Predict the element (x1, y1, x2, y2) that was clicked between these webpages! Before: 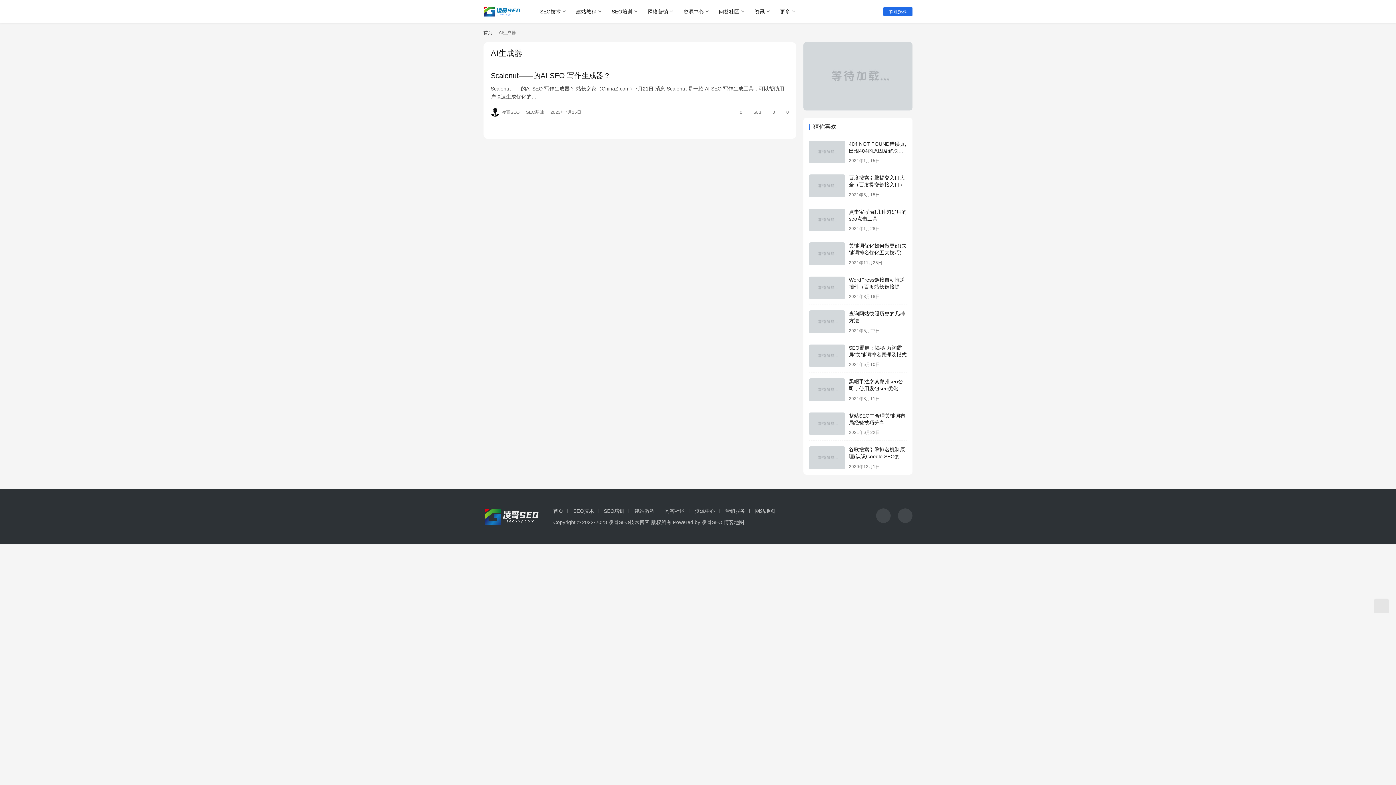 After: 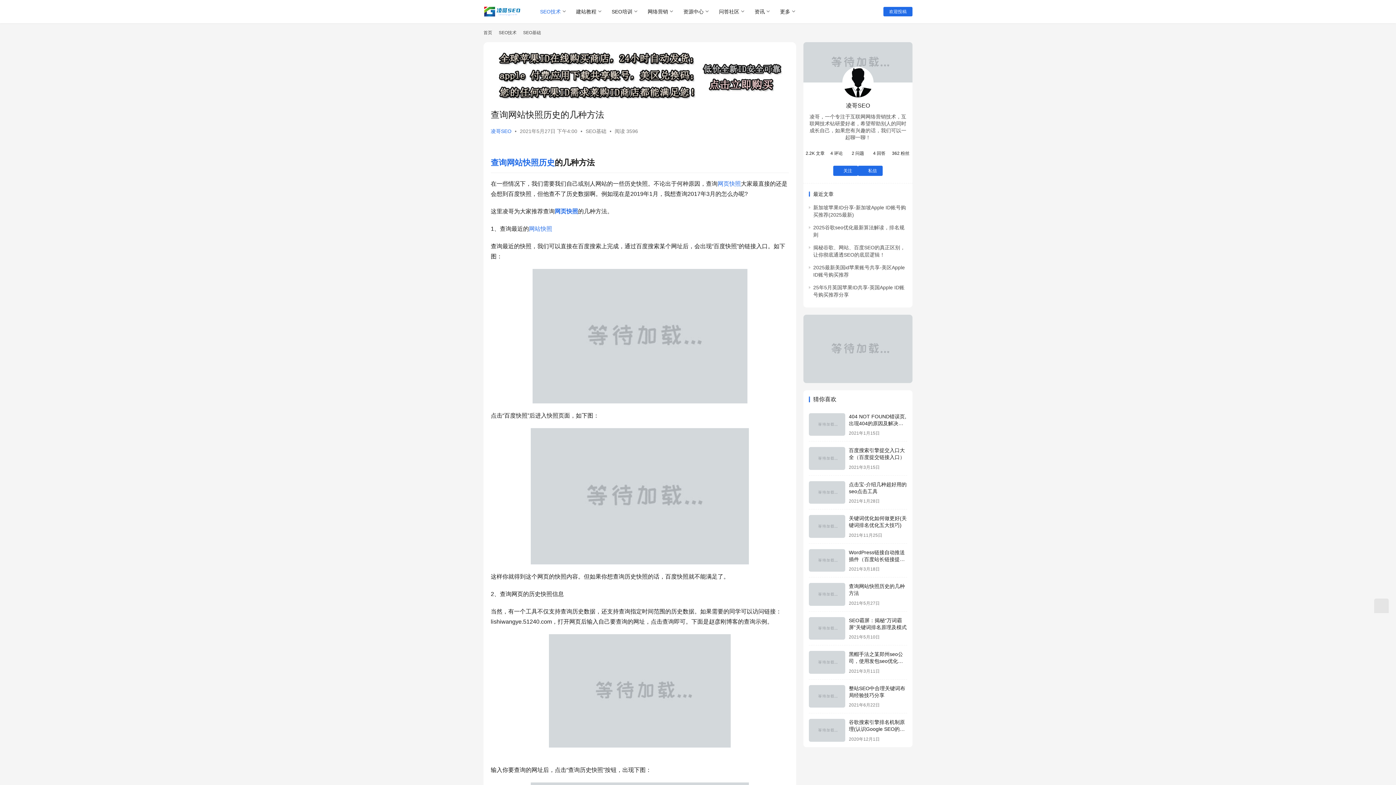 Action: bbox: (809, 310, 845, 333)